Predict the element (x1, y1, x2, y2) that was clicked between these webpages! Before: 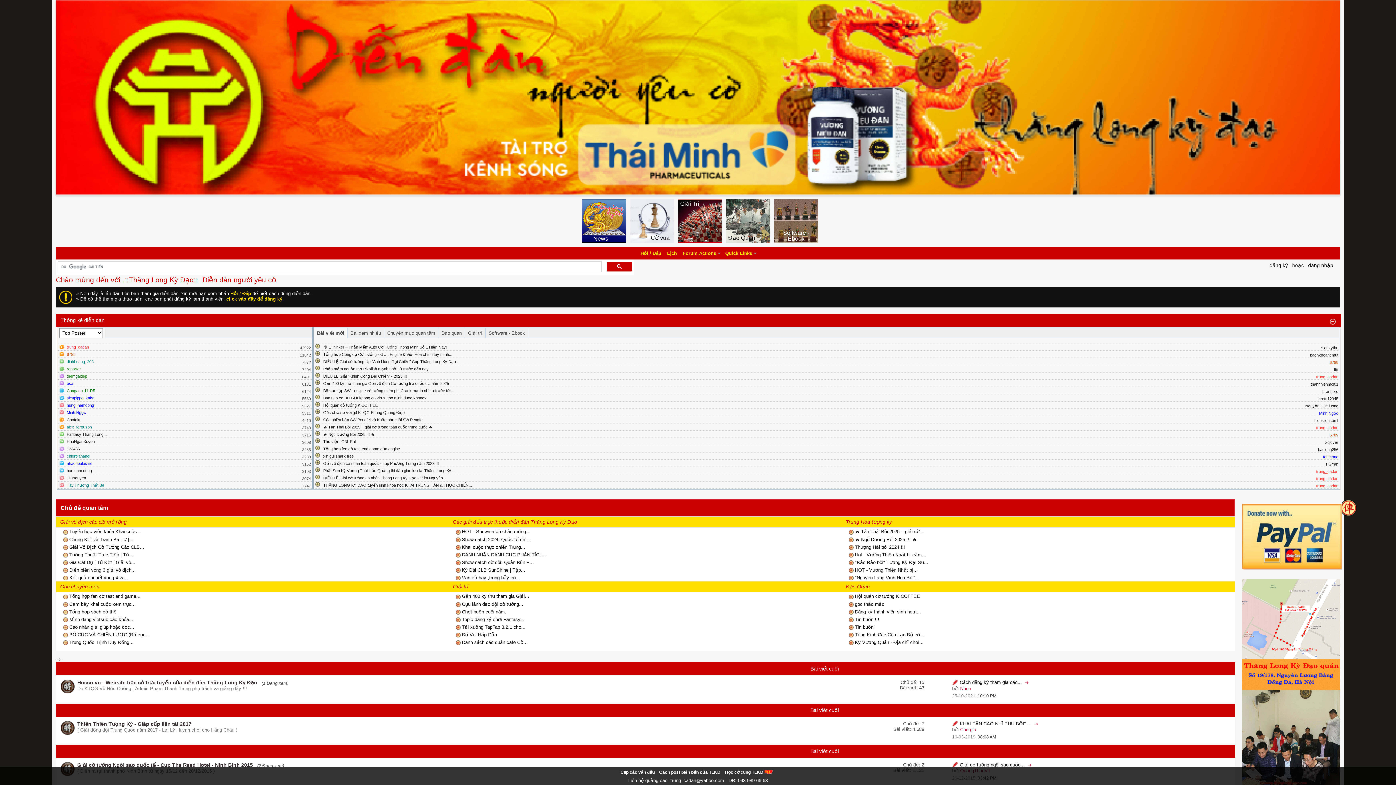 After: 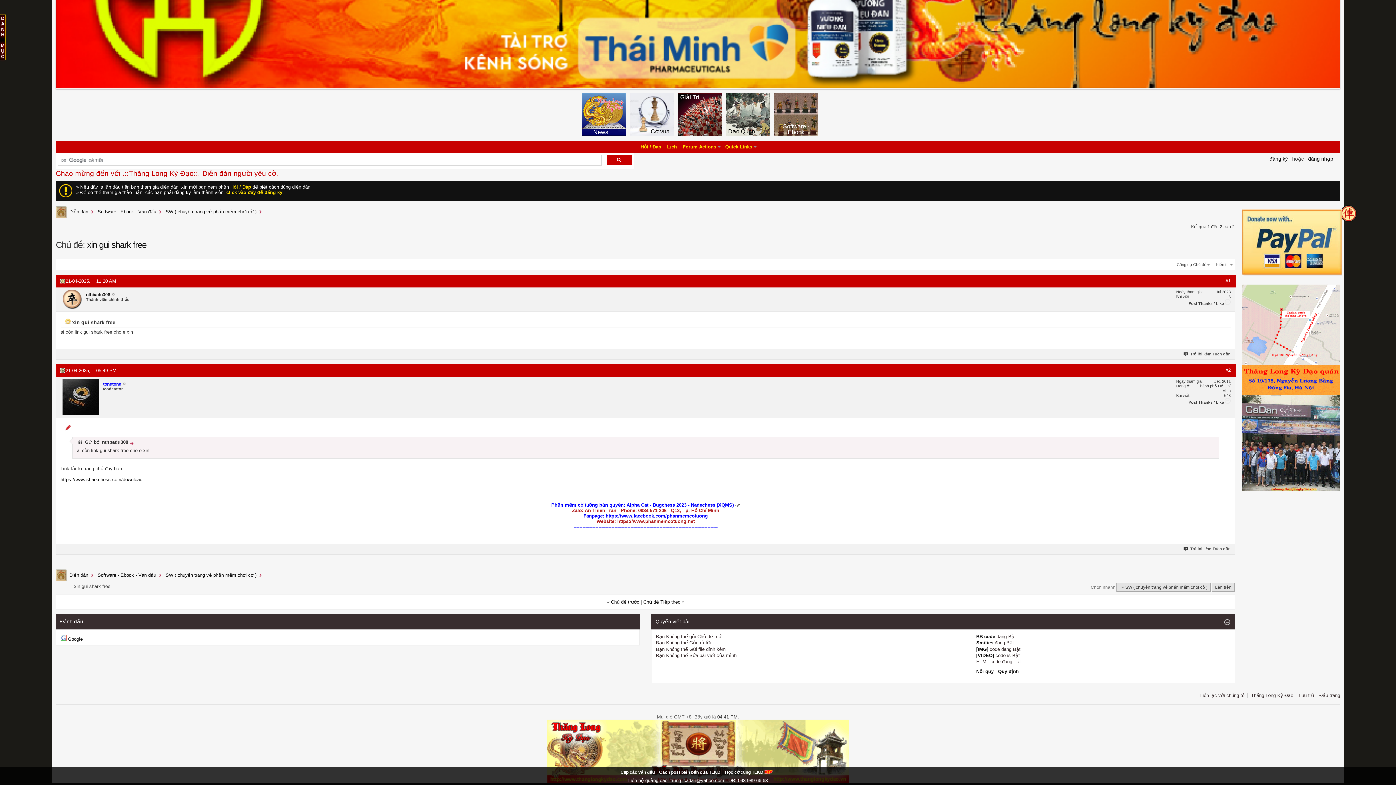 Action: bbox: (323, 454, 353, 458) label: xin gui shark free